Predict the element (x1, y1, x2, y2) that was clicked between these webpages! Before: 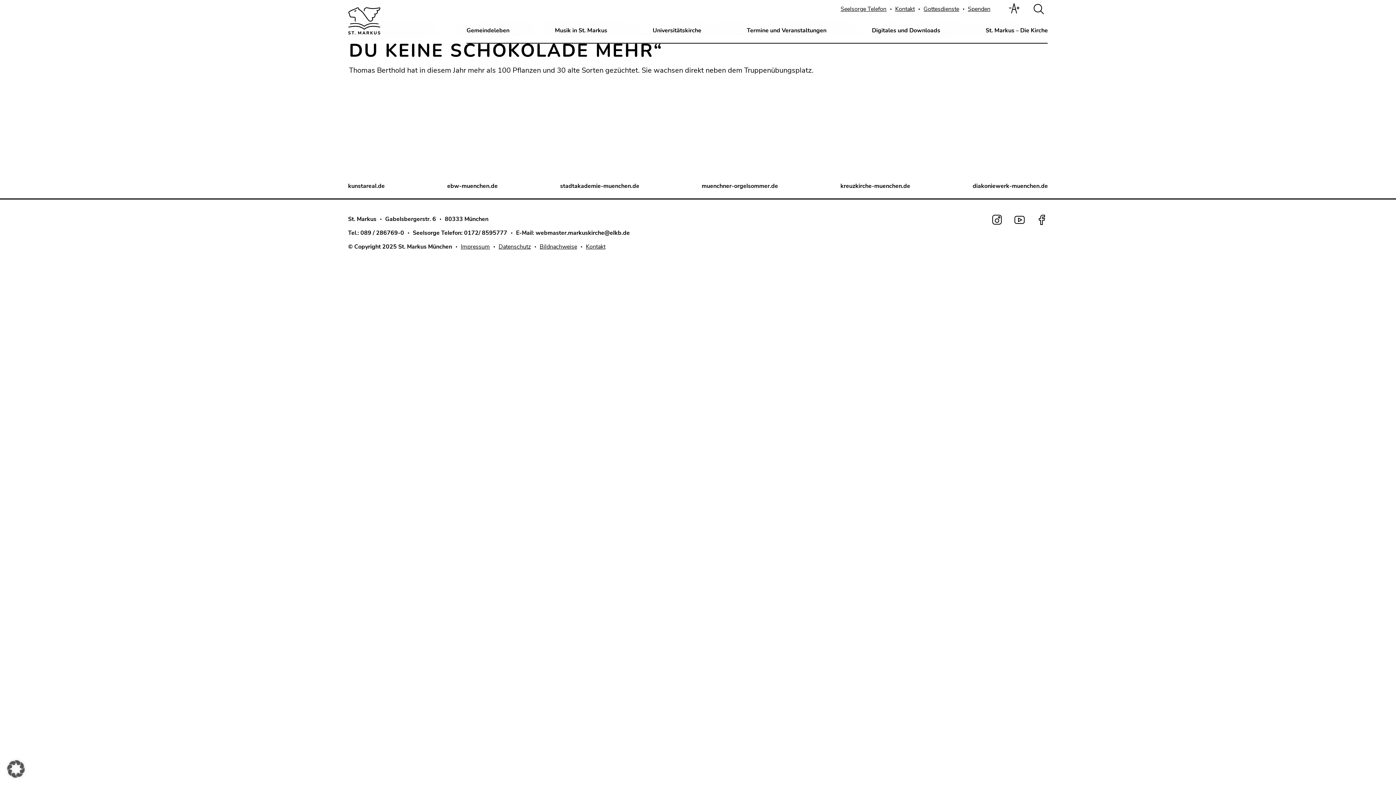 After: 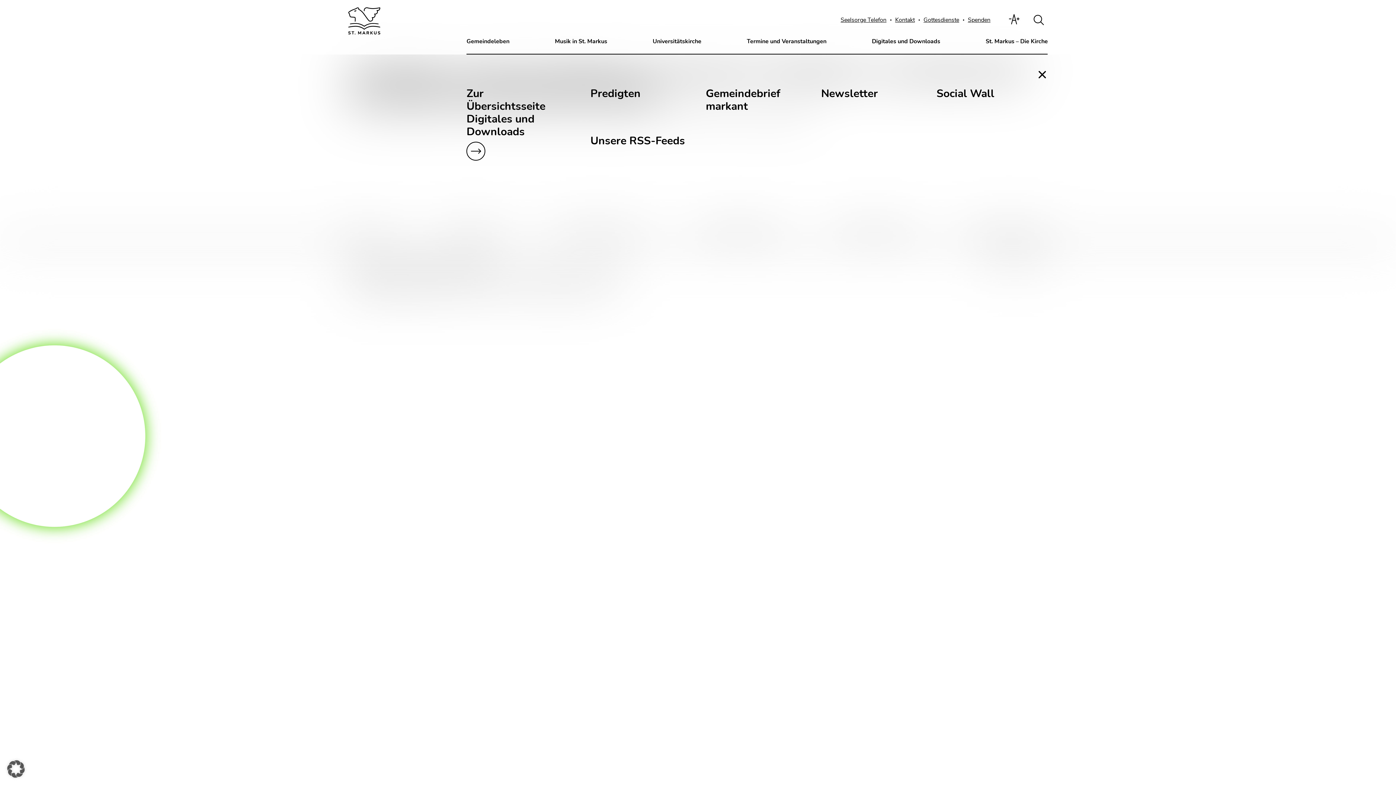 Action: label: Digitales und Downloads bbox: (872, 26, 940, 34)